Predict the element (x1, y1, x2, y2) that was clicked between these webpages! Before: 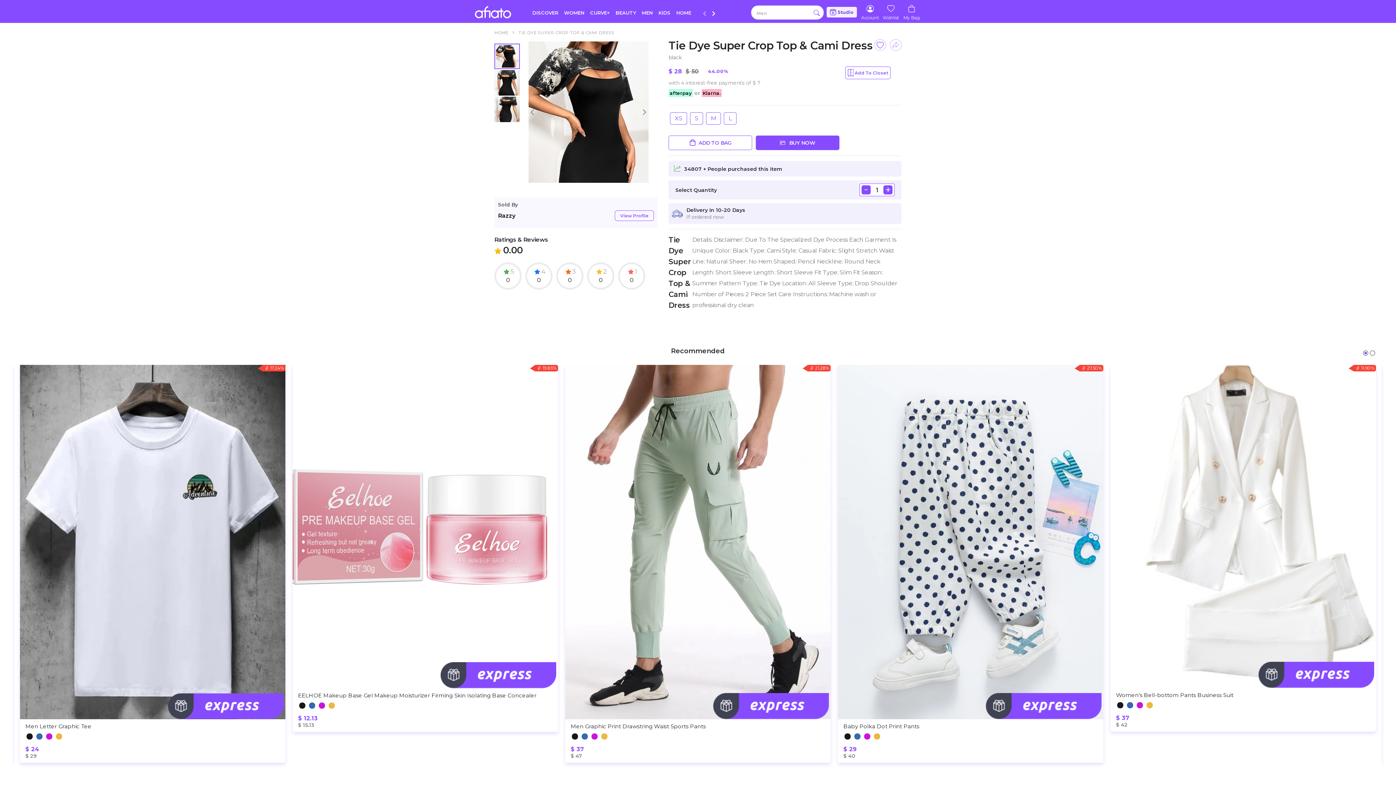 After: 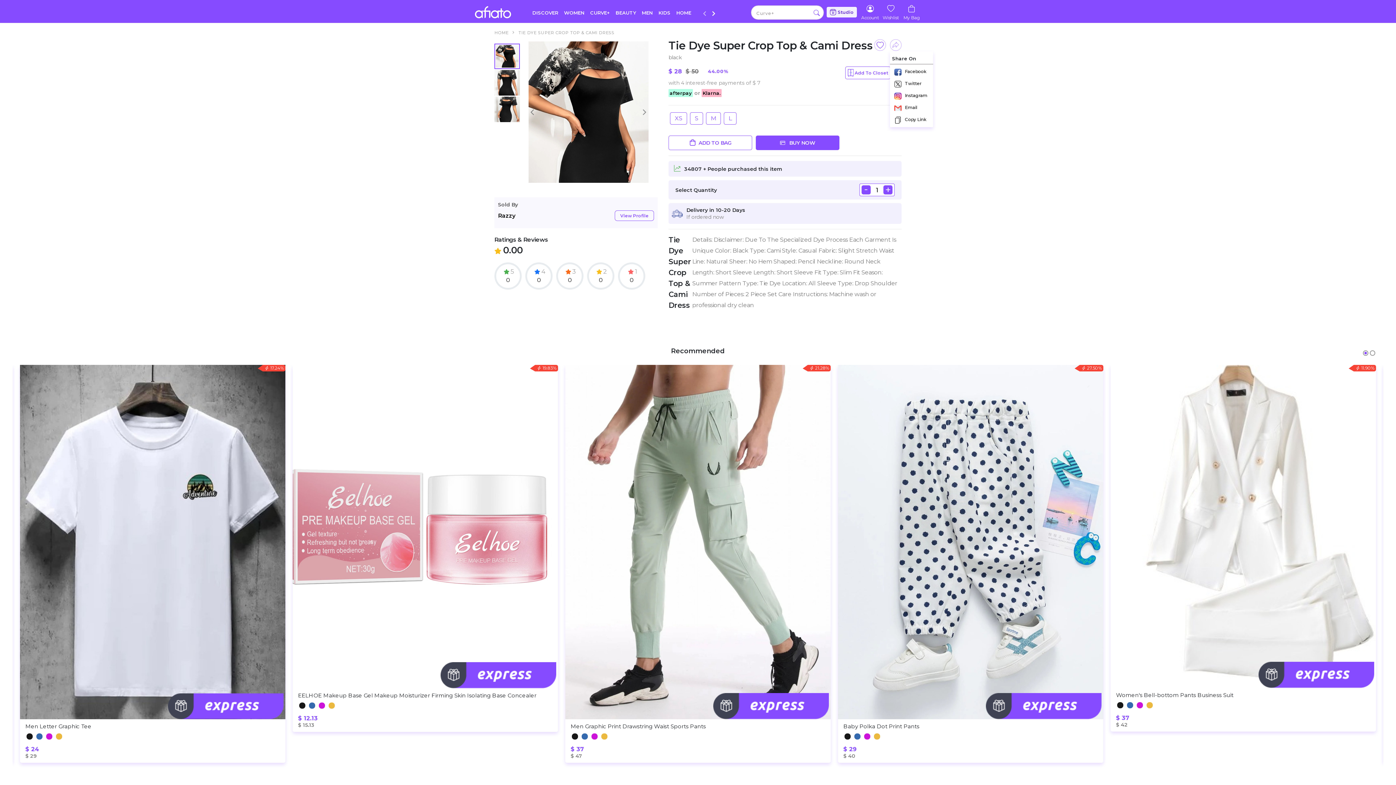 Action: bbox: (890, 39, 901, 50)